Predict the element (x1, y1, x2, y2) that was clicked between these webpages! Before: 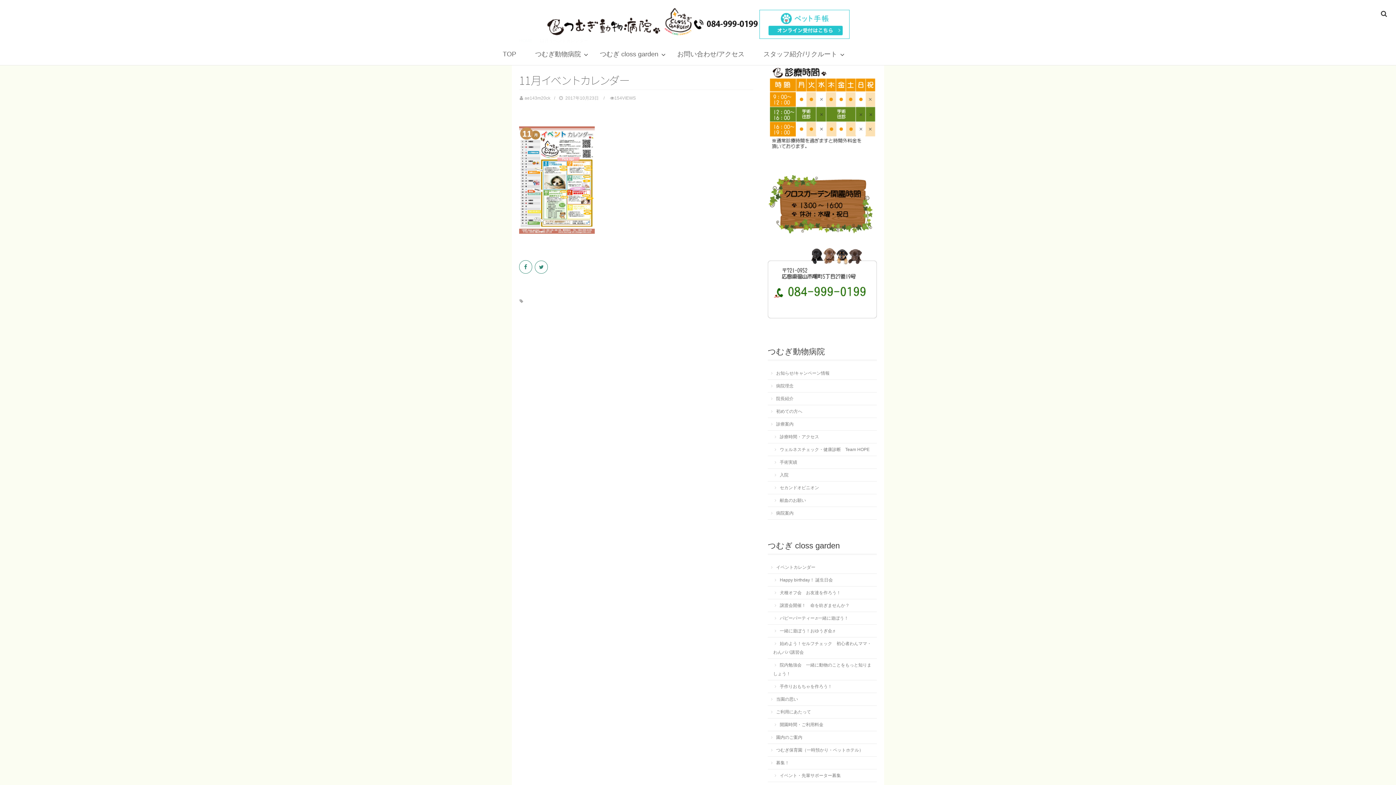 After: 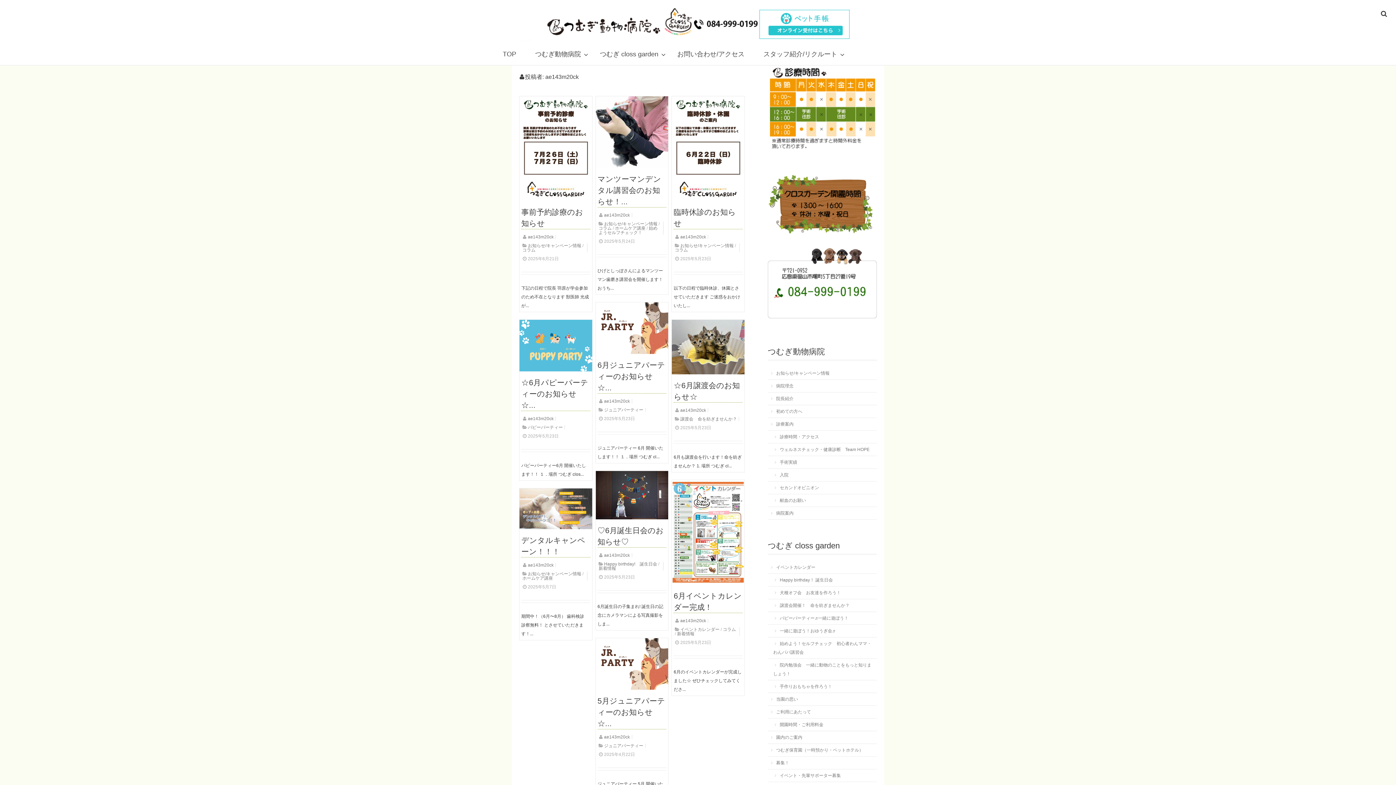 Action: bbox: (524, 95, 550, 100) label: ae143m20ck